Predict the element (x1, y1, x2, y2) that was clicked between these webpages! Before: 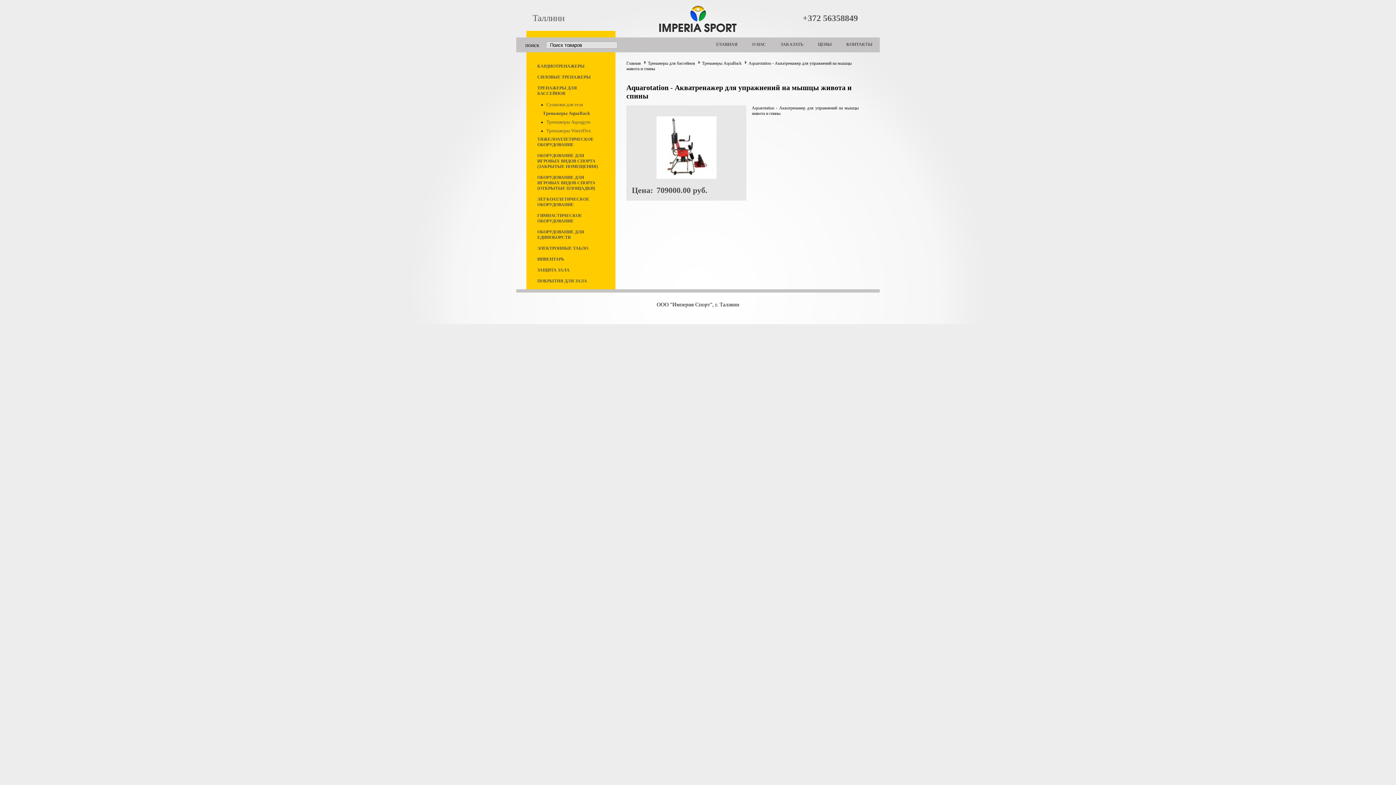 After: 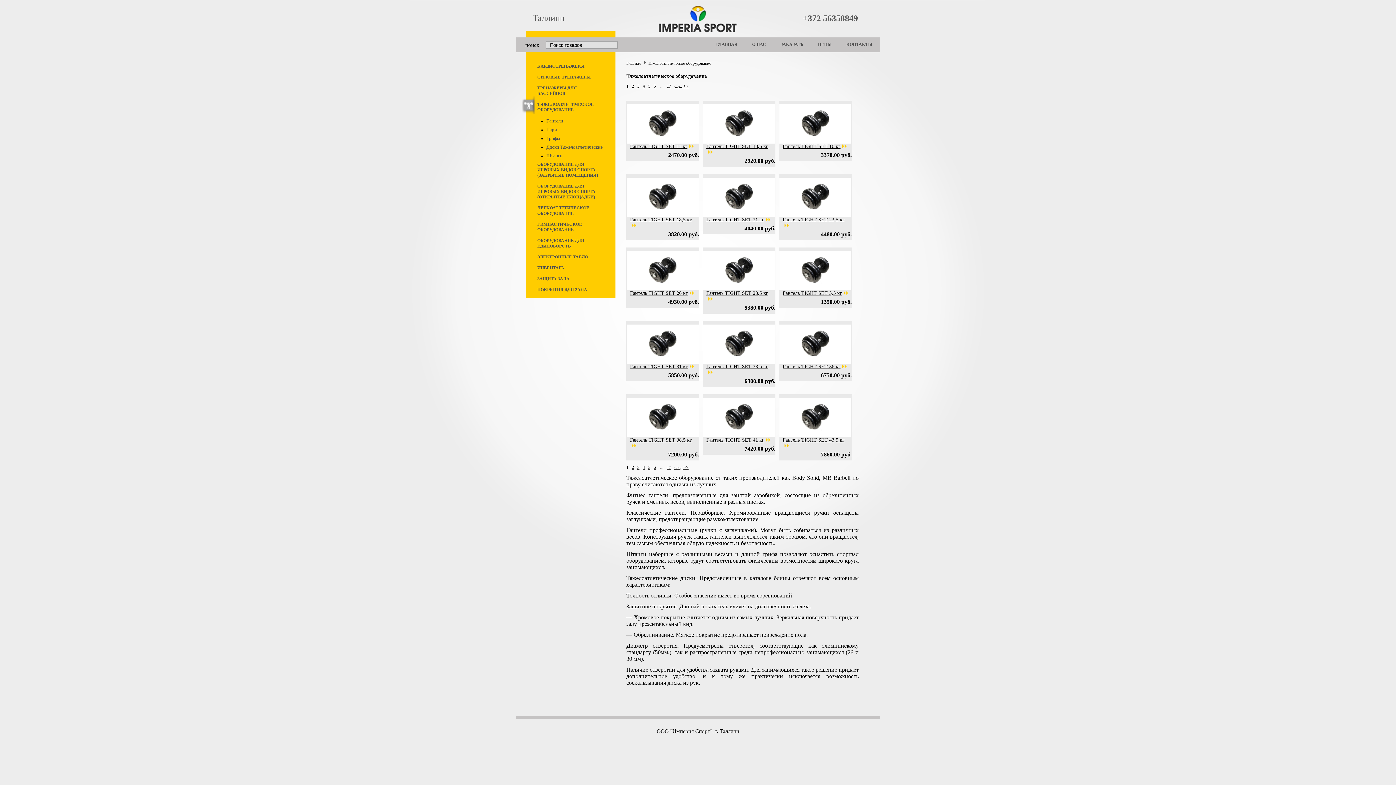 Action: bbox: (537, 136, 604, 147) label: ТЯЖЕЛОАТЛЕТИЧЕСКОЕ ОБОРУДОВАНИЕ